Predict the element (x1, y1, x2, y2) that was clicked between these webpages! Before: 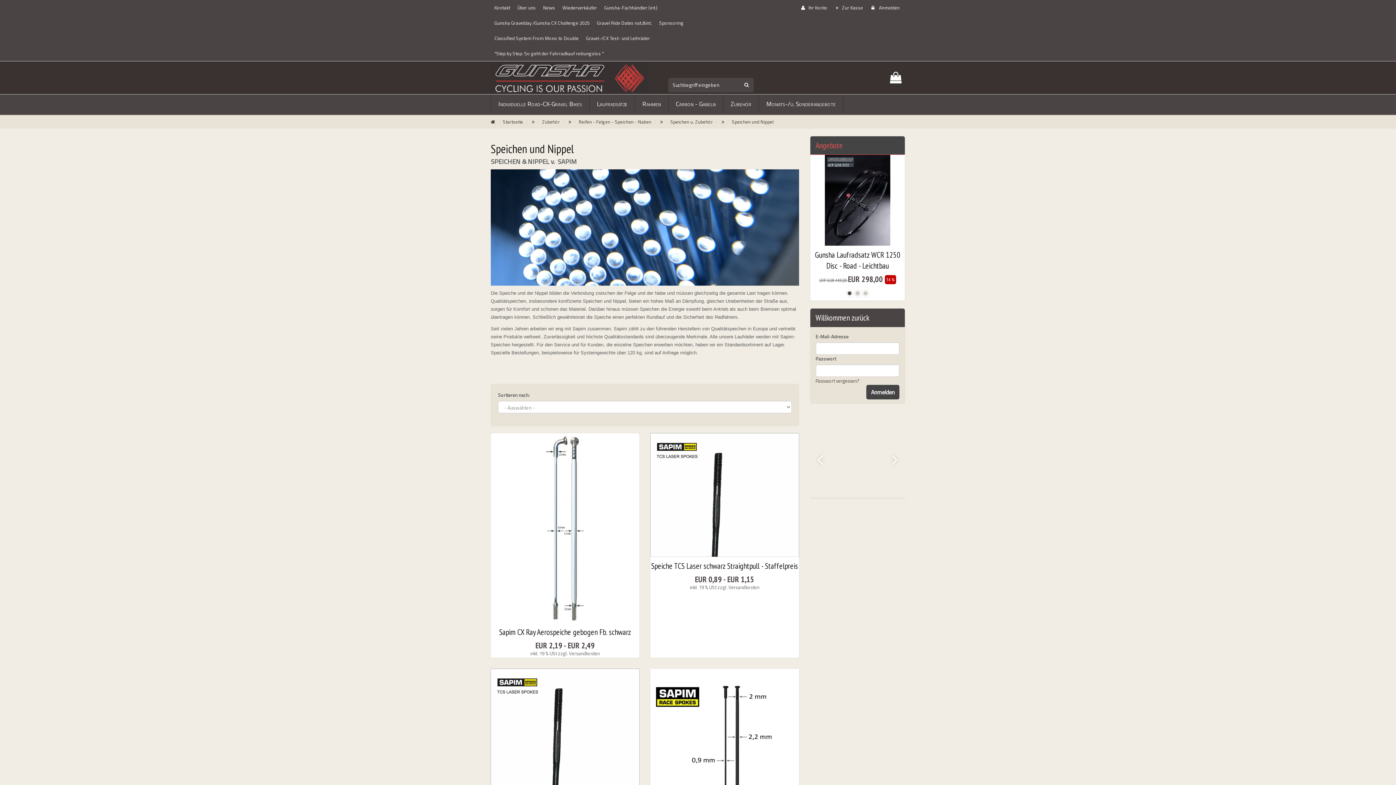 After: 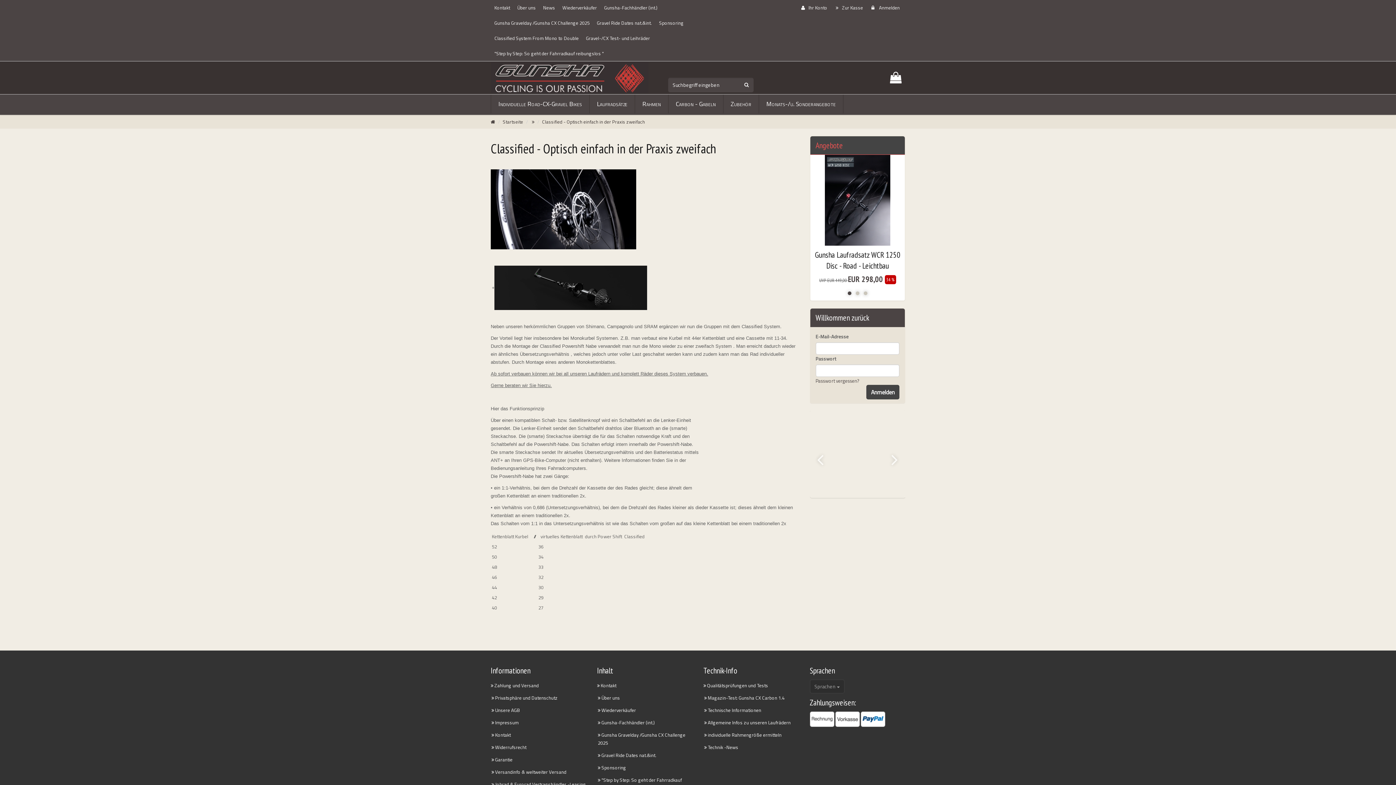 Action: label: Classified System From Mono to Double bbox: (490, 30, 582, 45)